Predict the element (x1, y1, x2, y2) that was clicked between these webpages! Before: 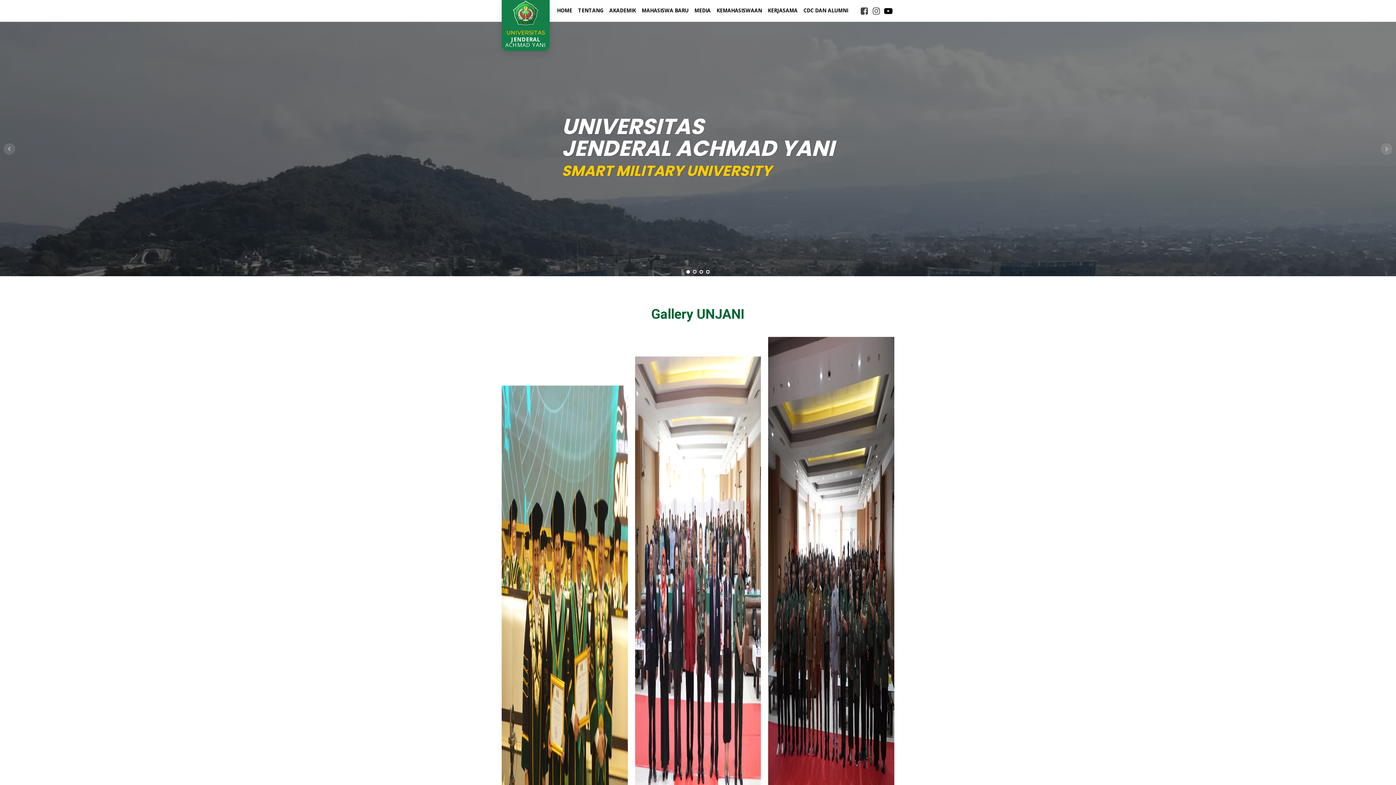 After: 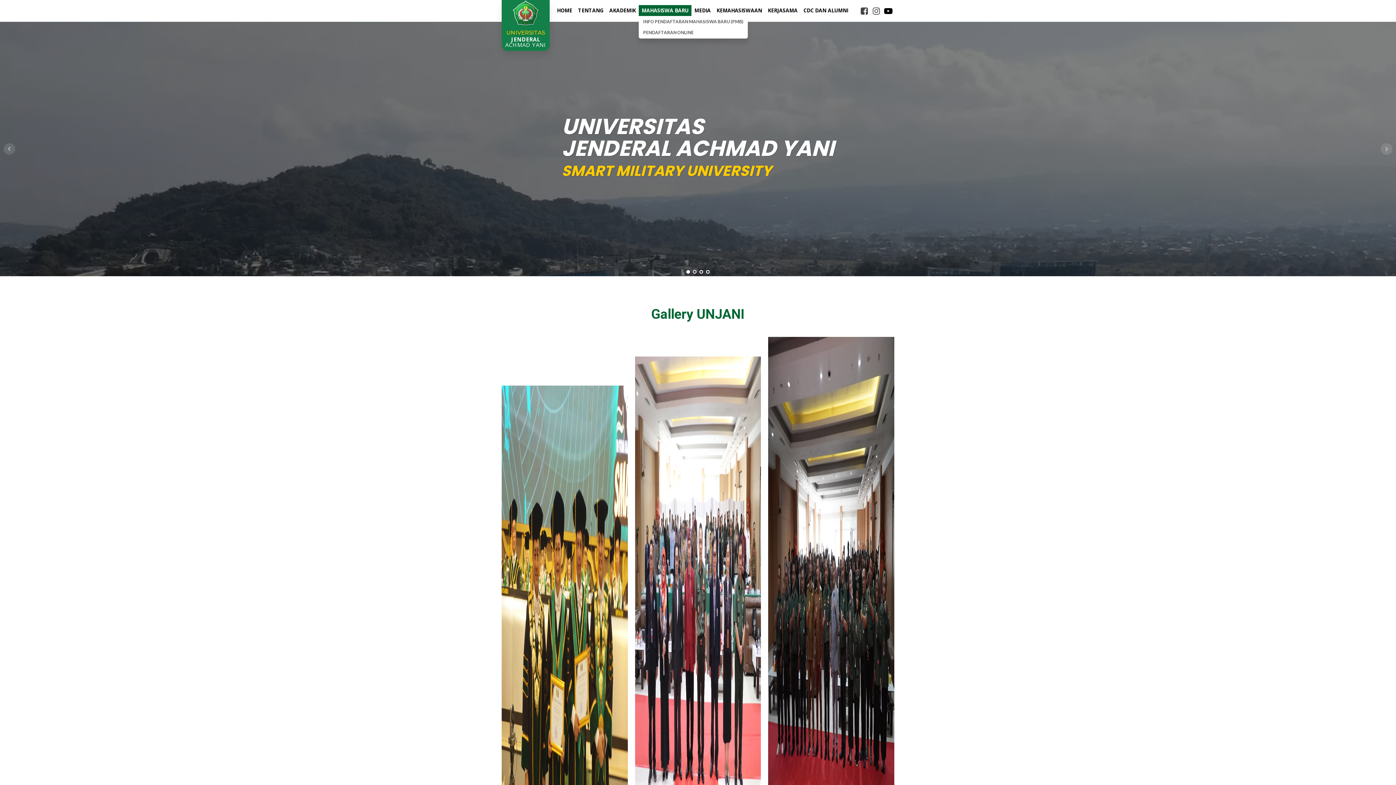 Action: bbox: (638, 4, 691, 16) label: MAHASISWA BARU